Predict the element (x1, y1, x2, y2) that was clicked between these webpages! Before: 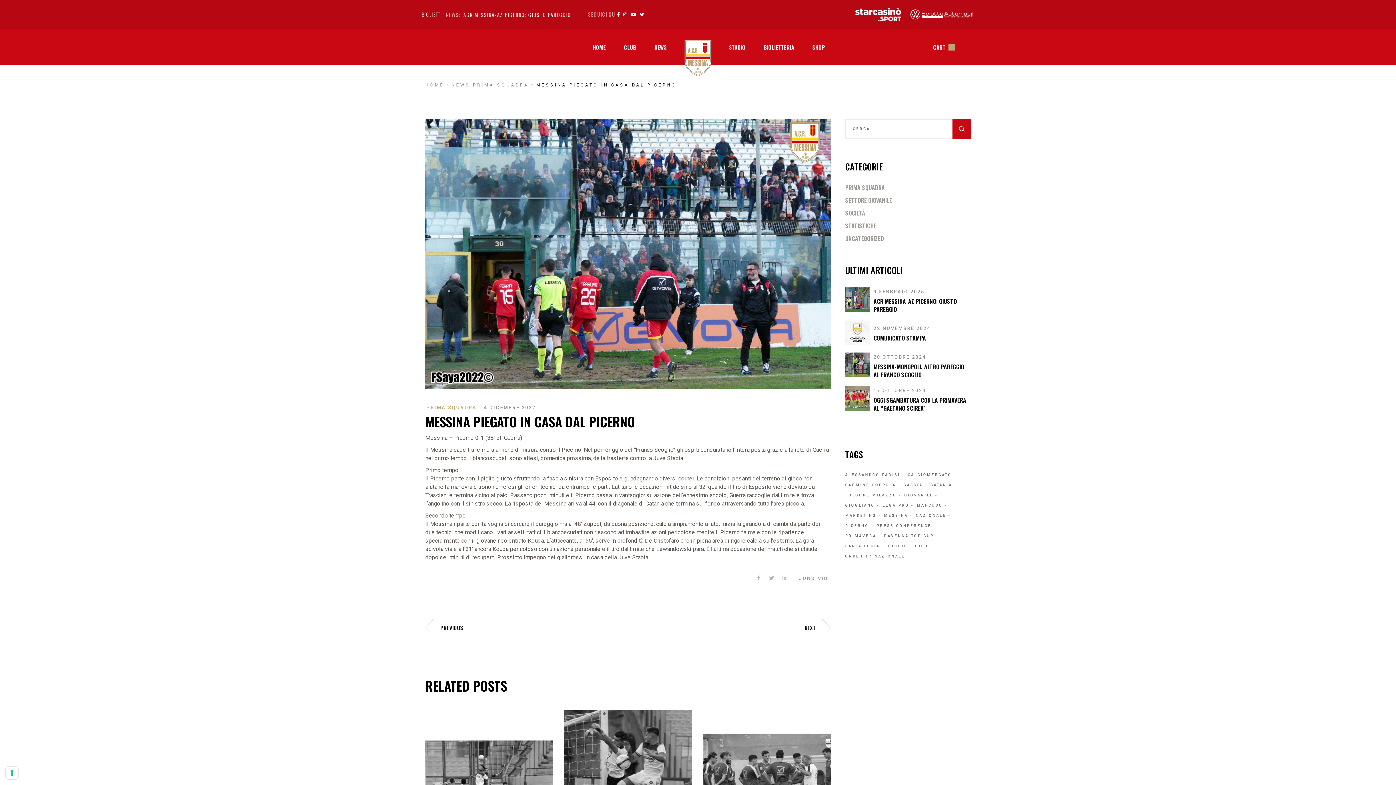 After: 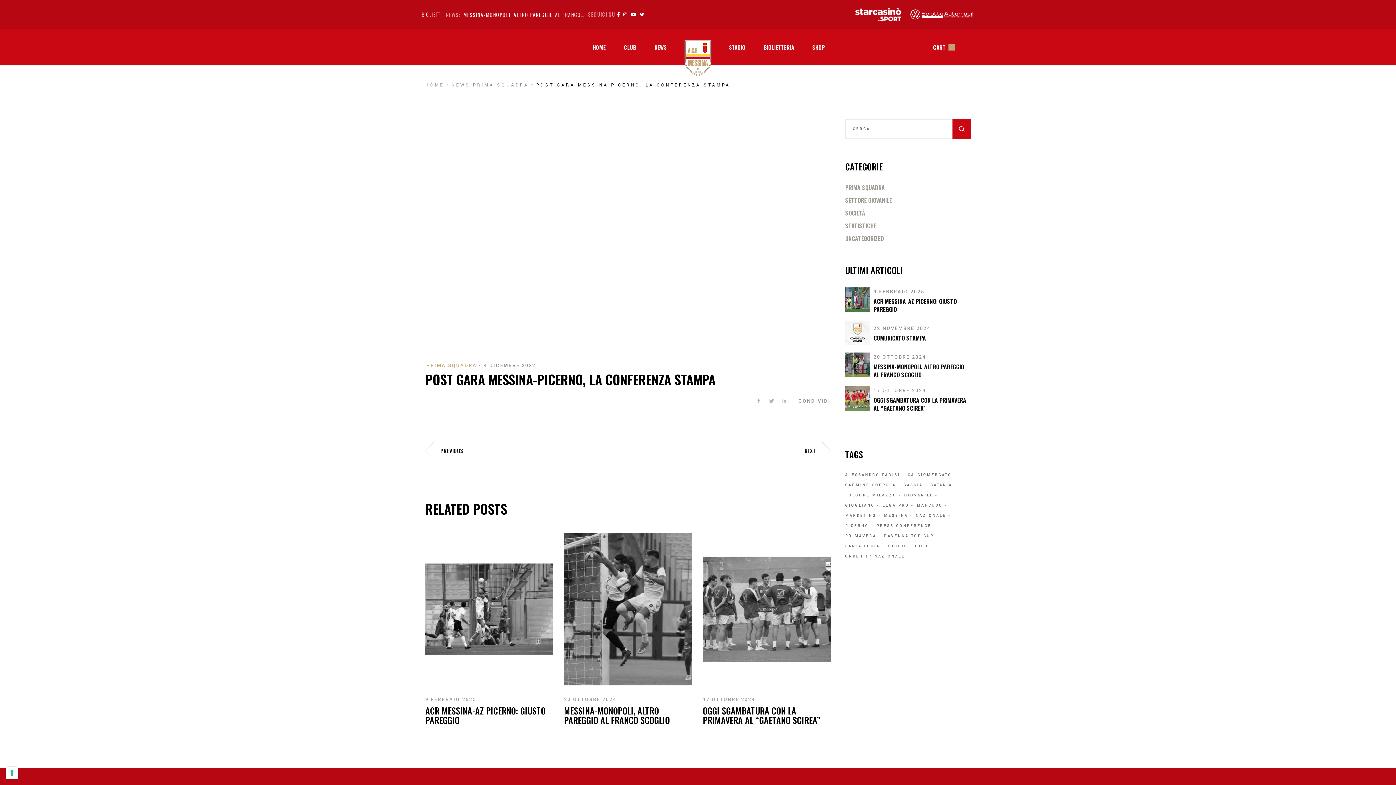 Action: label: NEXT bbox: (804, 619, 830, 637)